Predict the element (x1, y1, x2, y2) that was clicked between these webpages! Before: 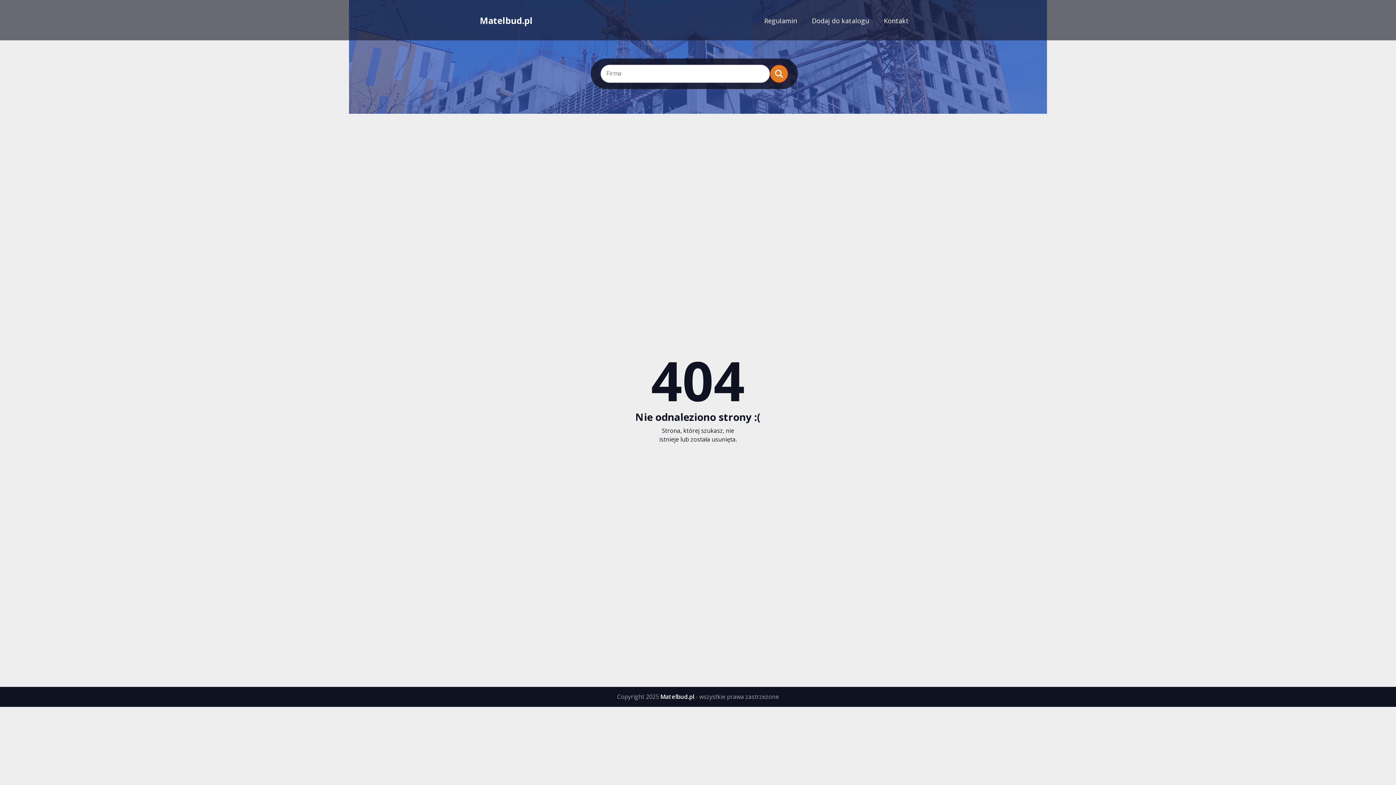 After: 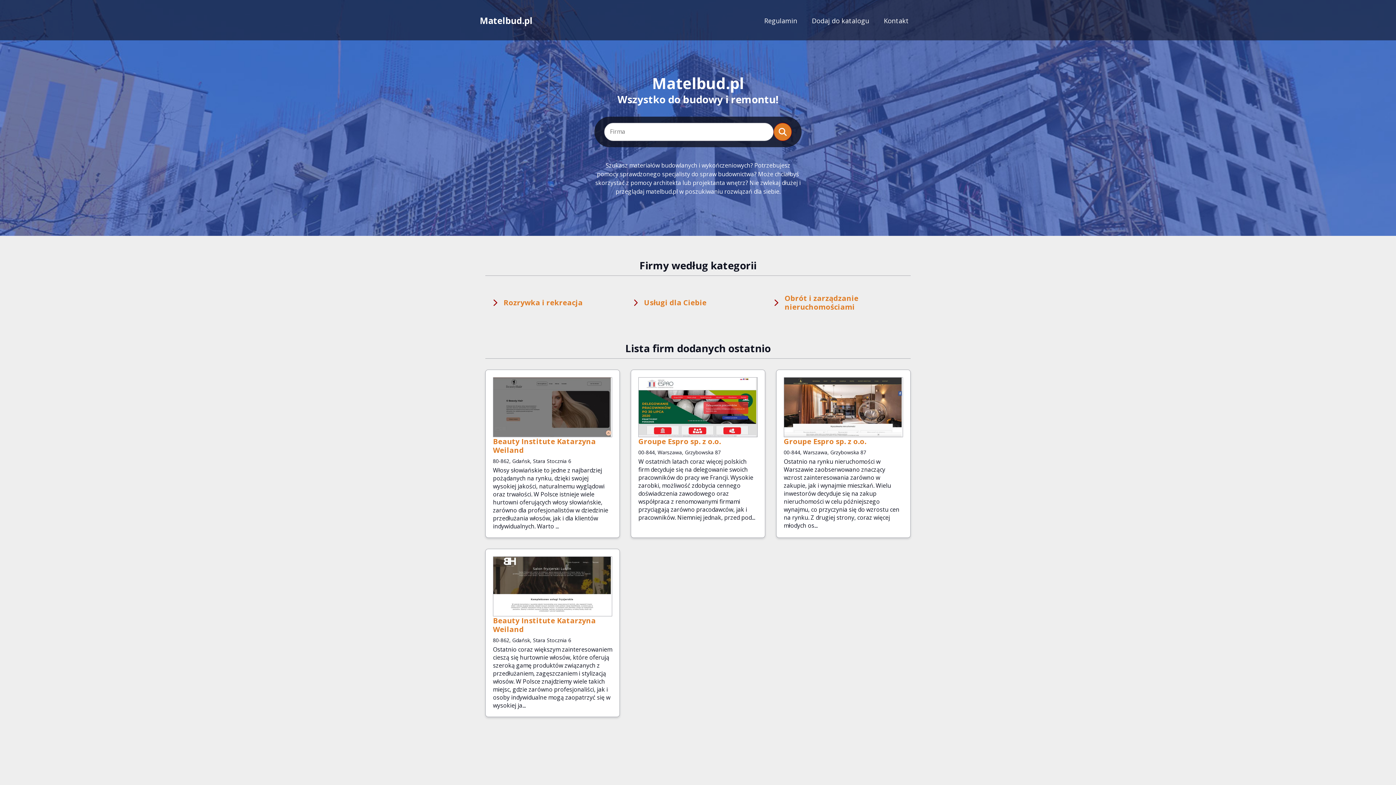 Action: label: Matelbud.pl bbox: (480, 16, 532, 25)